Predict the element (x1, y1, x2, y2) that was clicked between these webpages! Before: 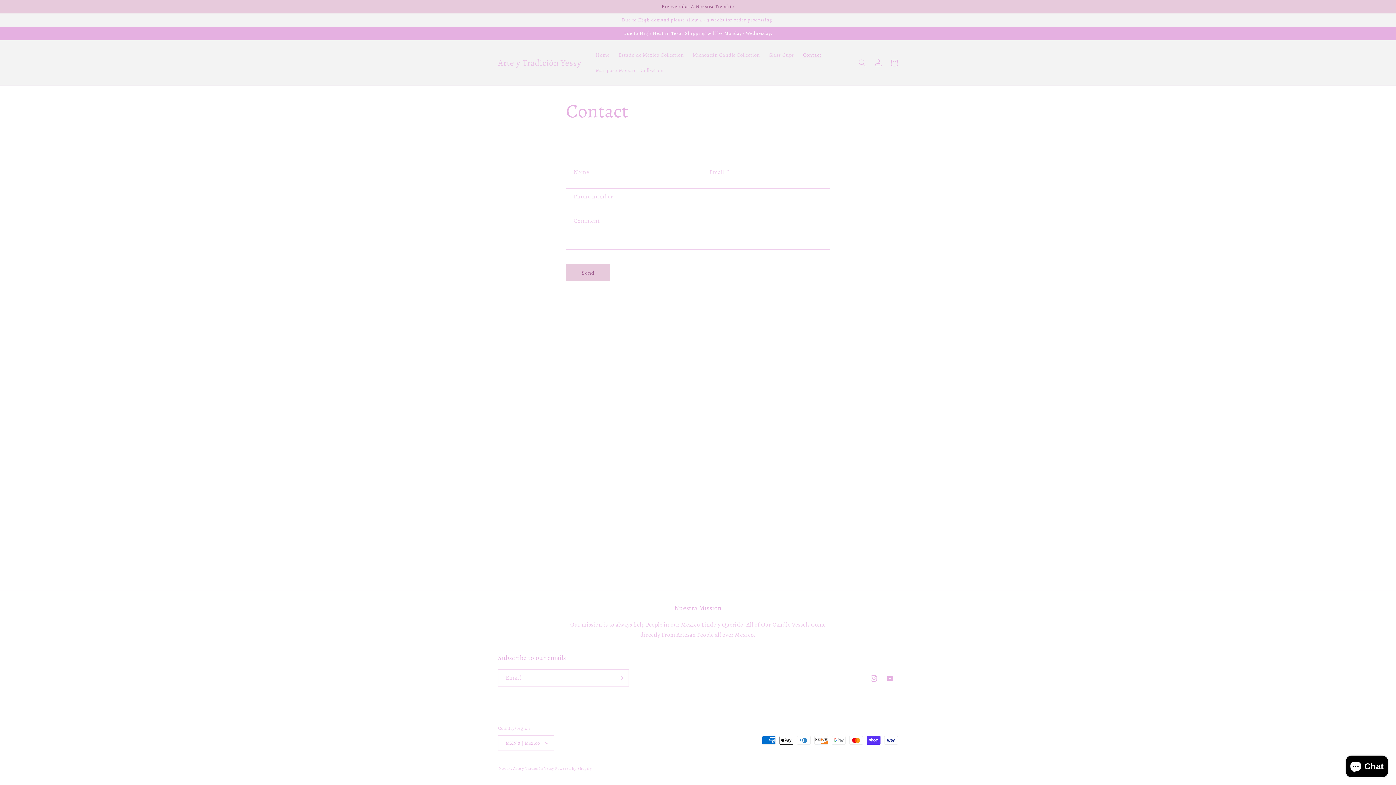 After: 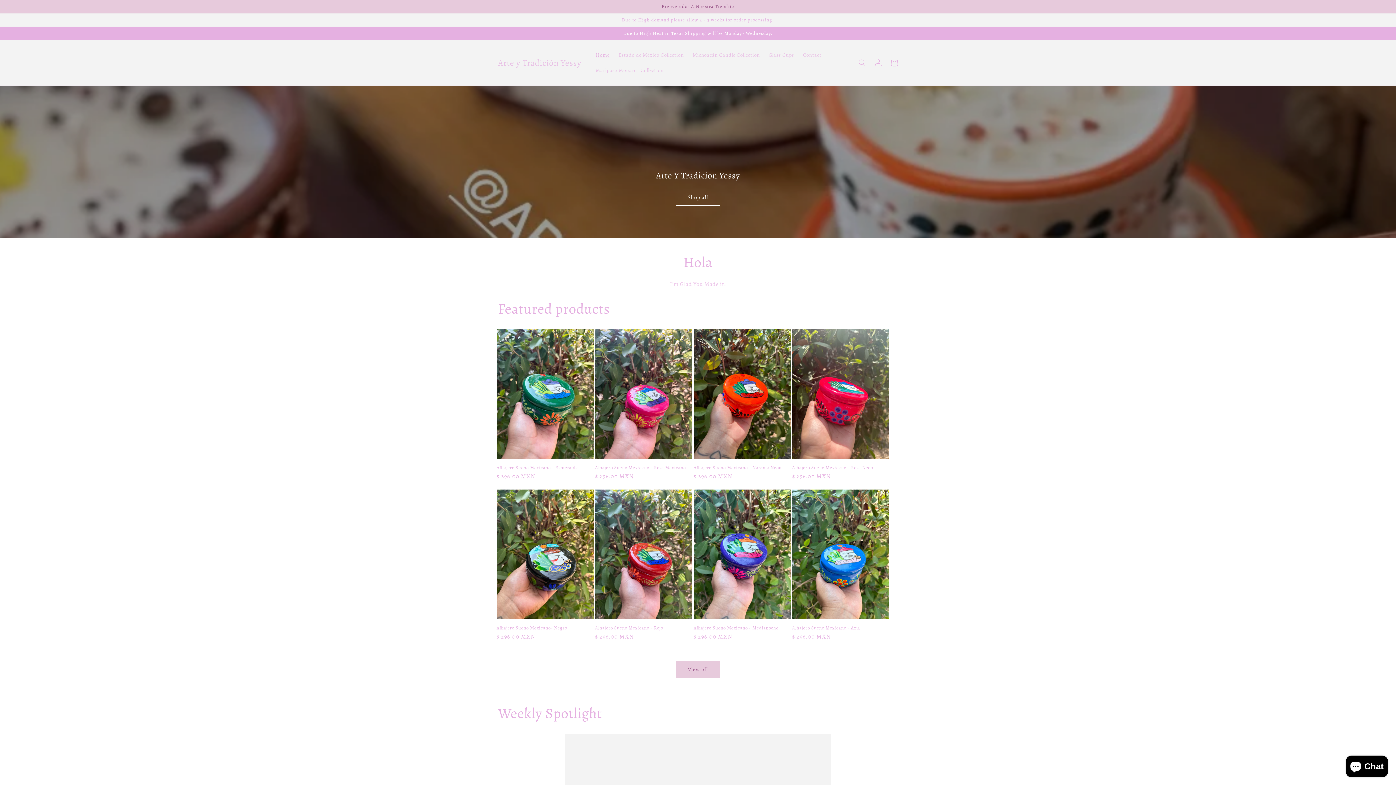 Action: bbox: (591, 47, 614, 62) label: Home